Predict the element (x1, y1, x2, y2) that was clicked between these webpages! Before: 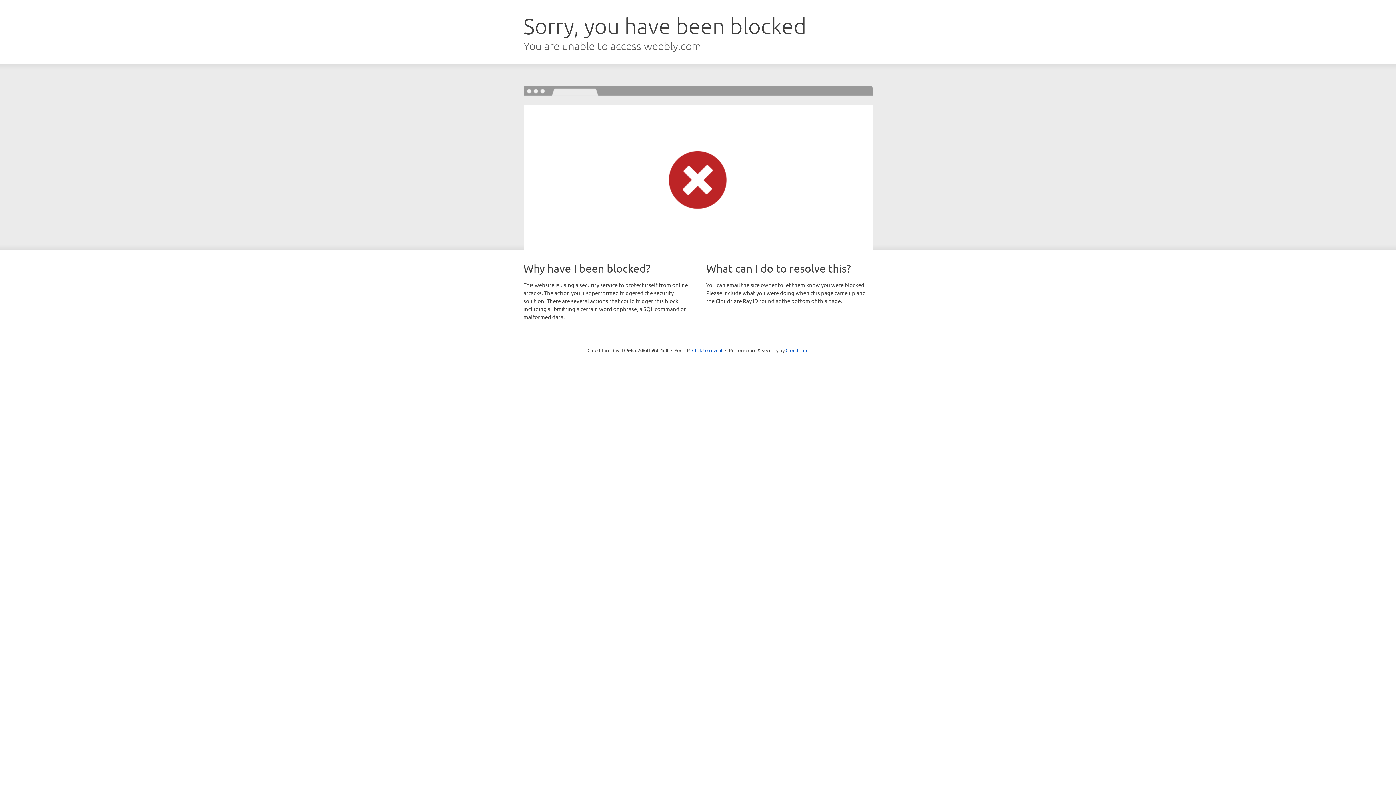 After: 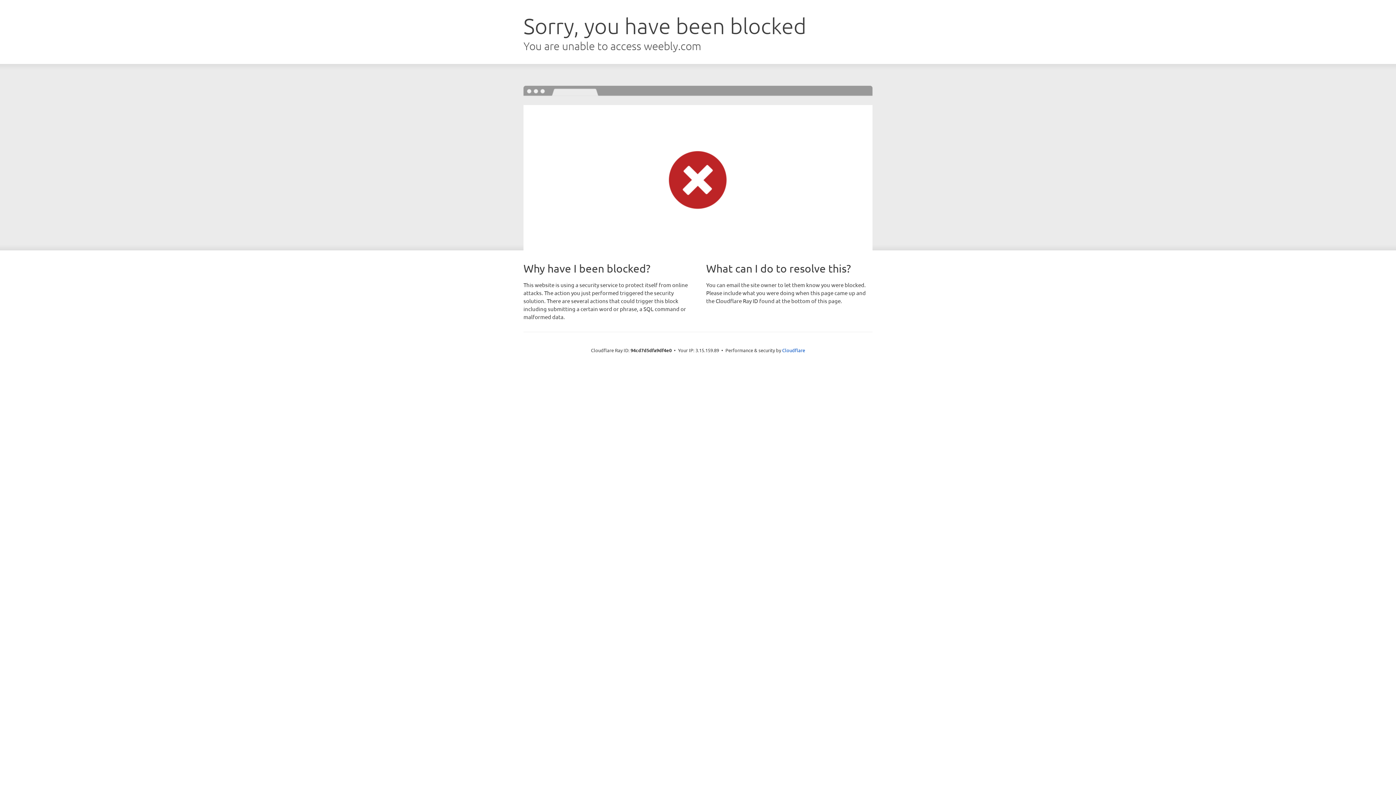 Action: label: Click to reveal bbox: (692, 346, 722, 353)